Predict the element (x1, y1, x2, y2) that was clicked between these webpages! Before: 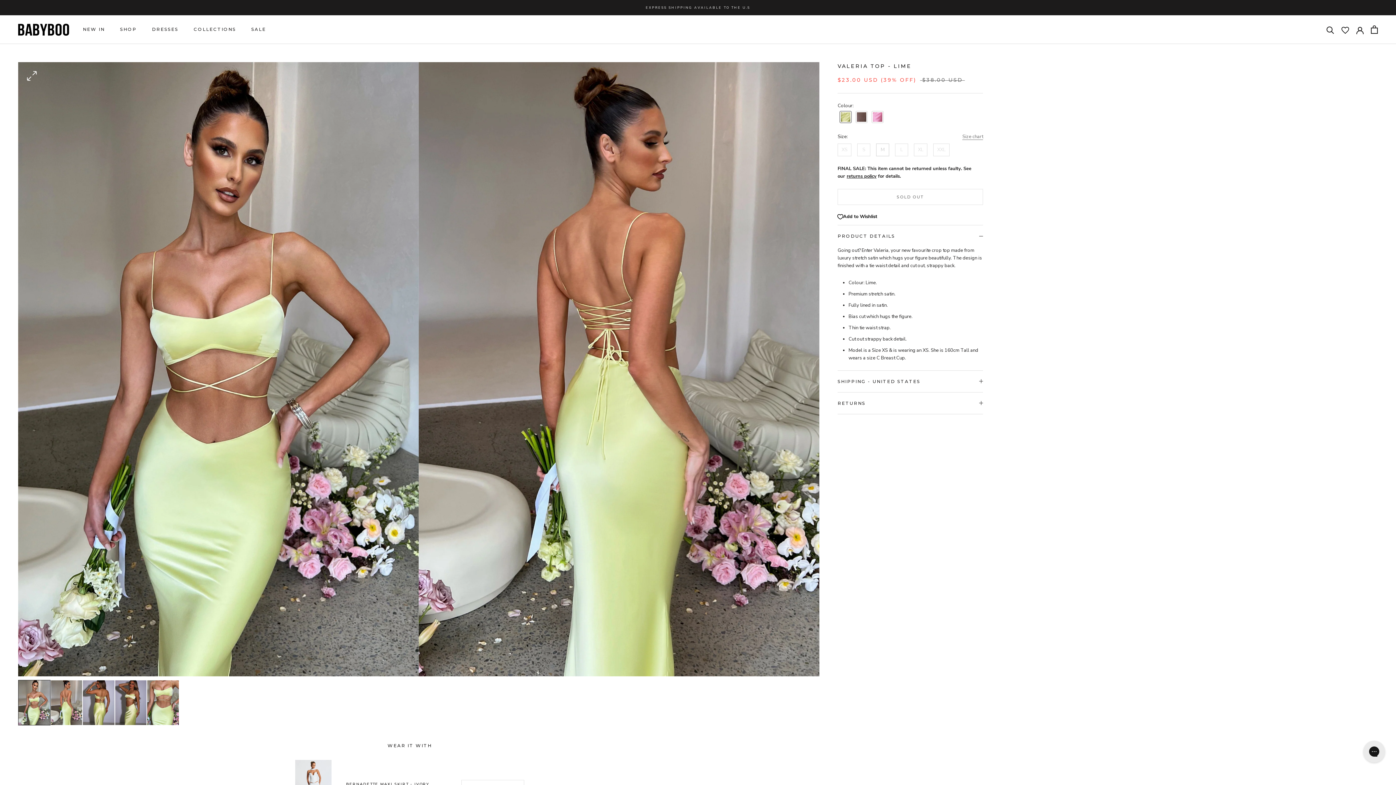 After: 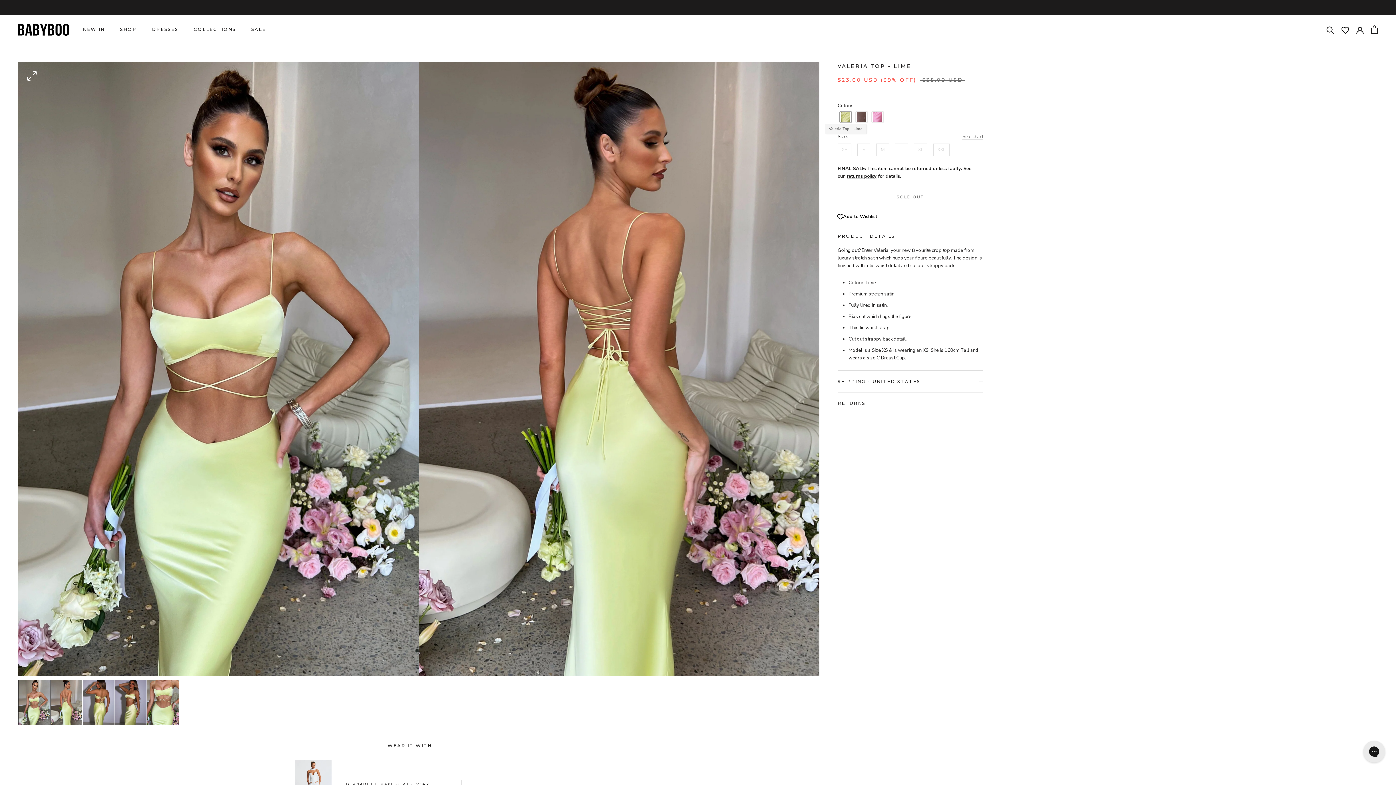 Action: label: Color: Valeria Top - Lime bbox: (839, 110, 852, 123)